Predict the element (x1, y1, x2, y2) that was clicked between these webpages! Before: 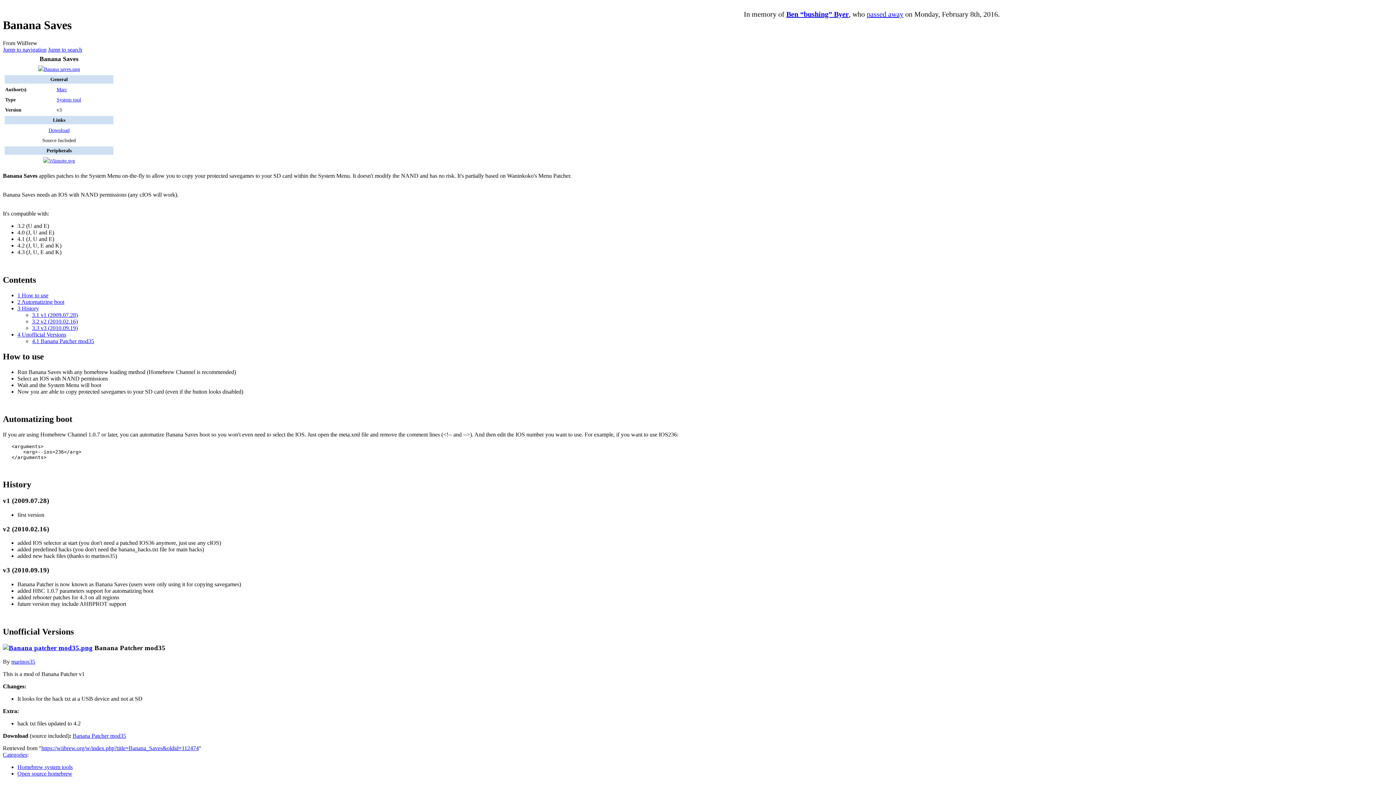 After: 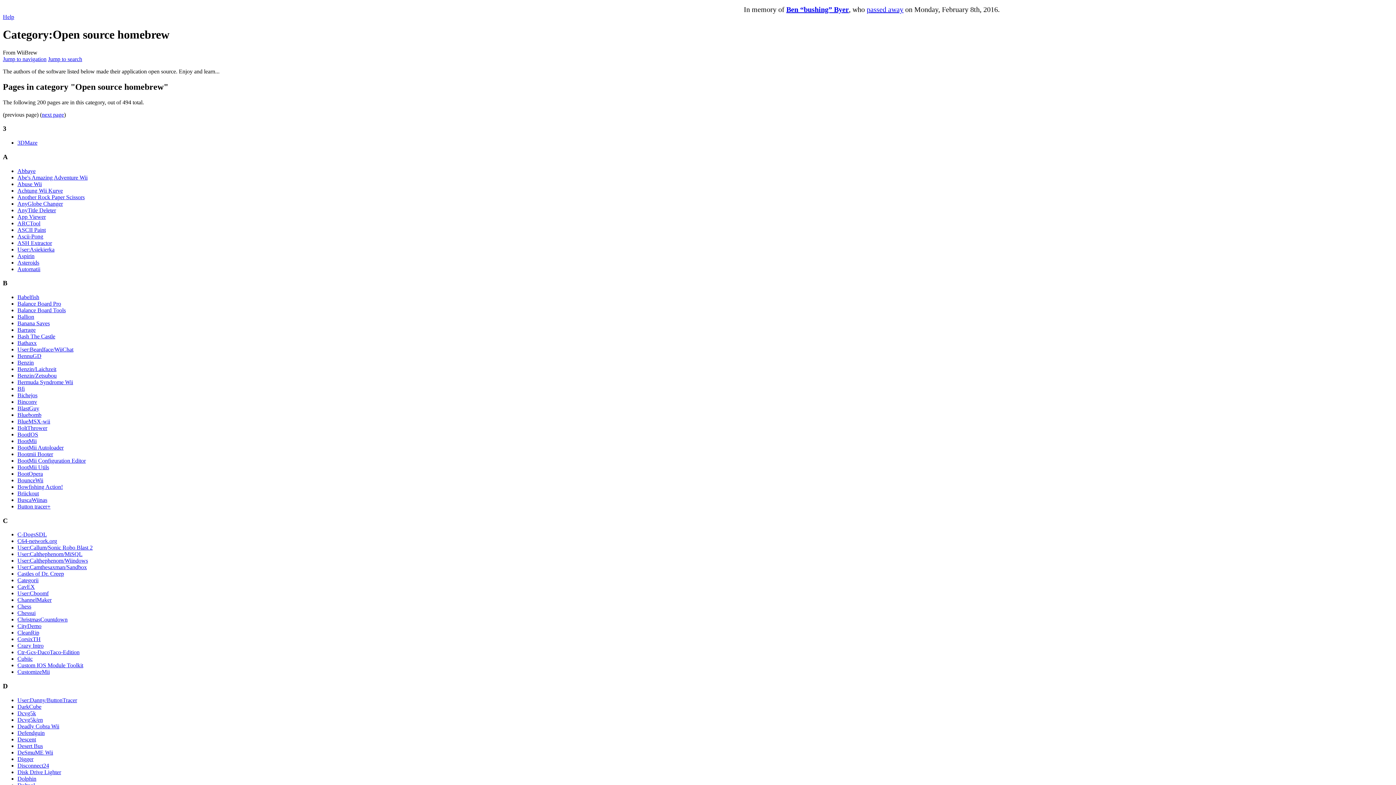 Action: label: Open source homebrew bbox: (17, 771, 72, 777)